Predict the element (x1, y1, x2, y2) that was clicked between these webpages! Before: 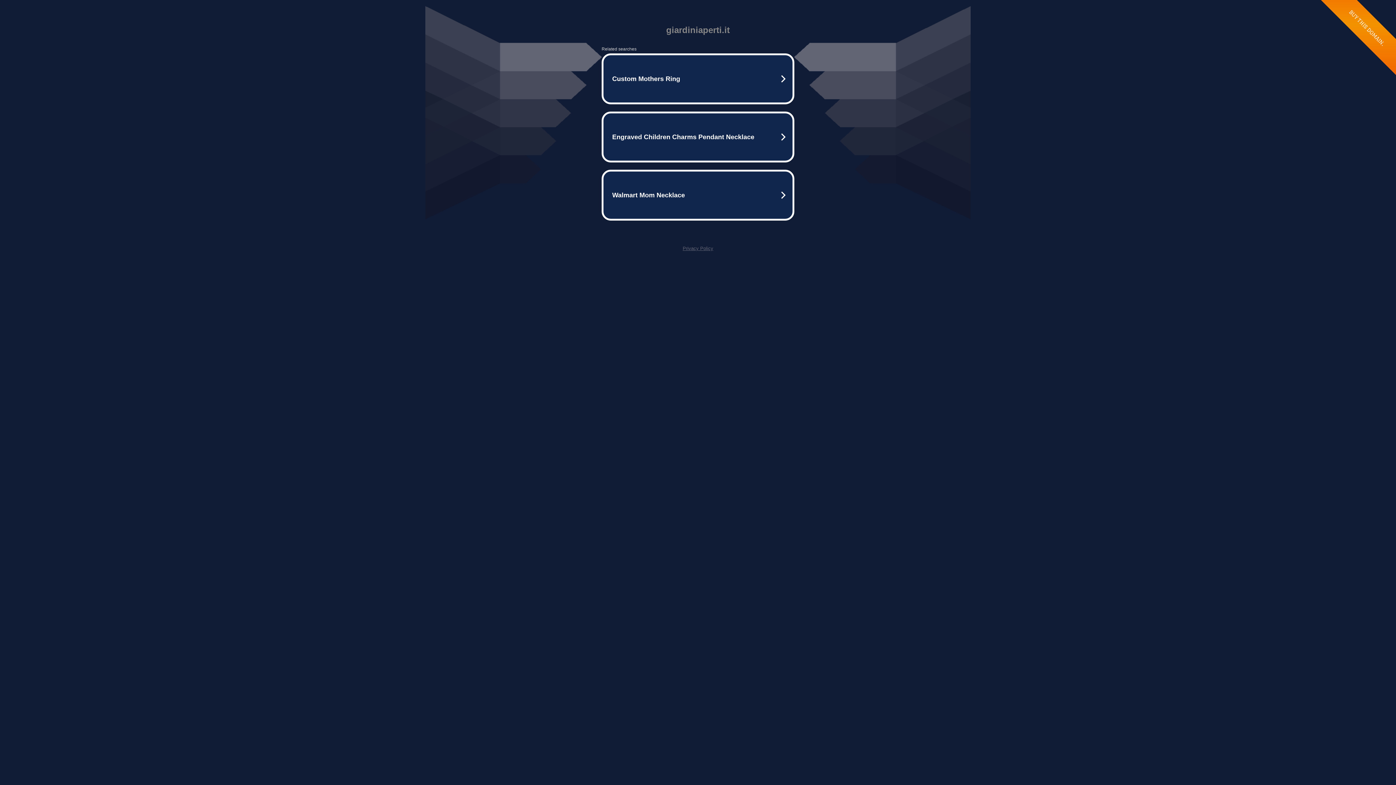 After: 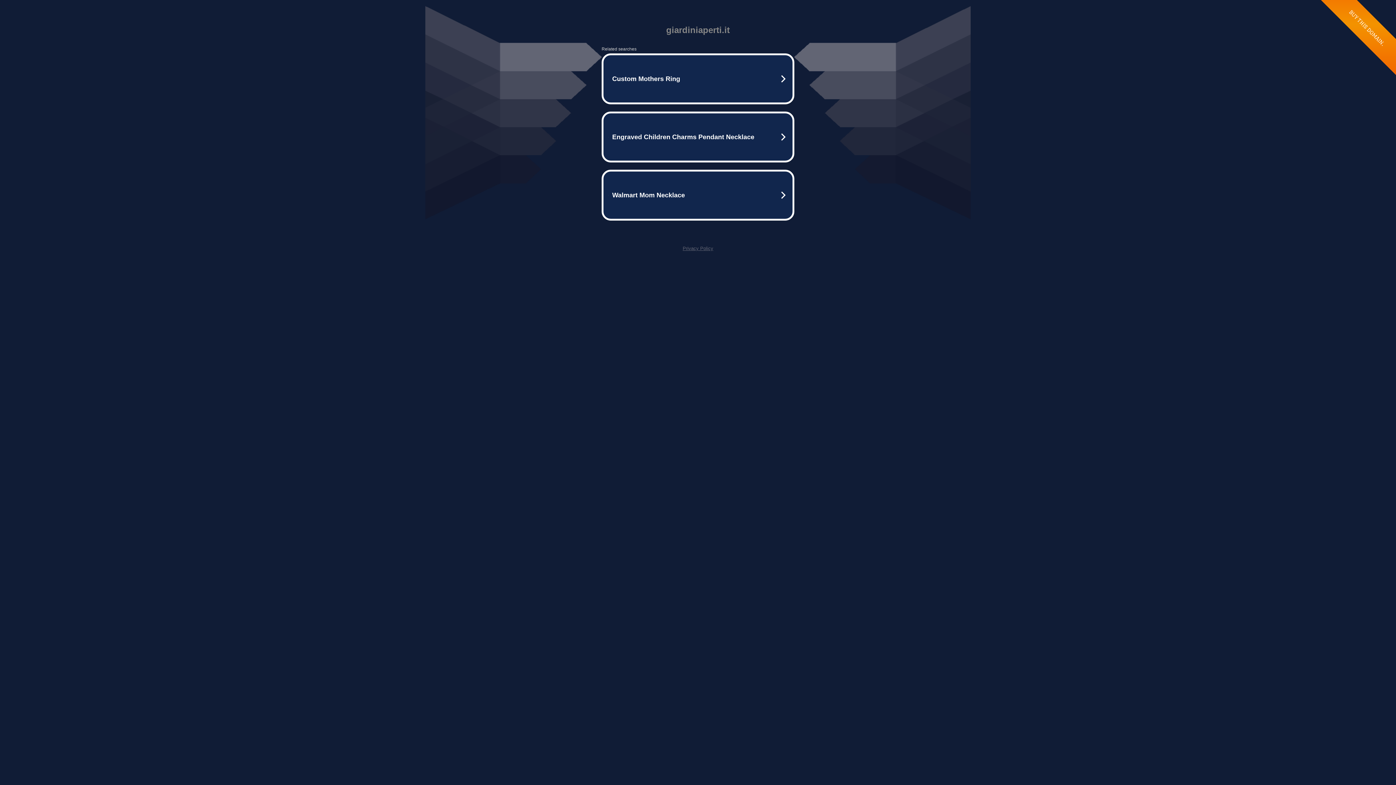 Action: bbox: (682, 245, 713, 251) label: Privacy Policy